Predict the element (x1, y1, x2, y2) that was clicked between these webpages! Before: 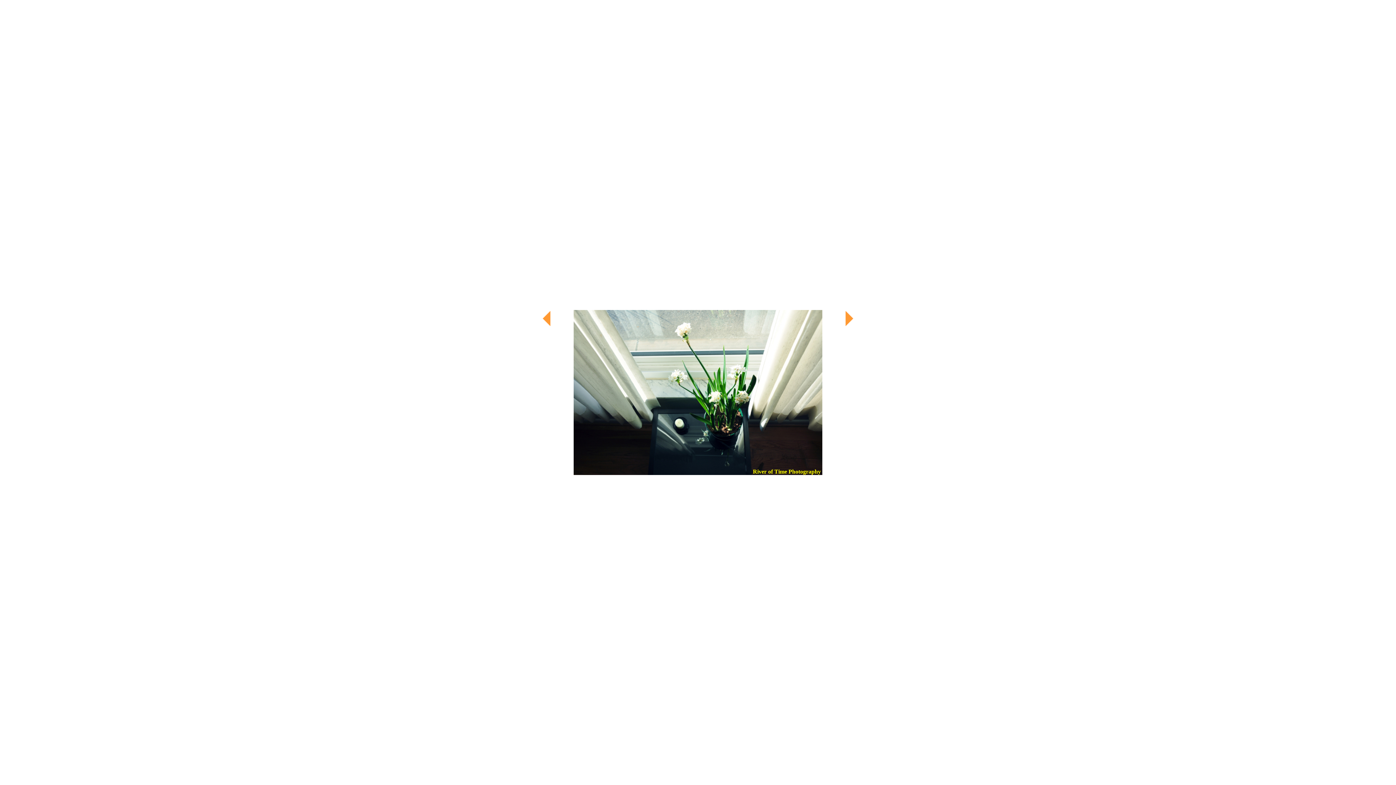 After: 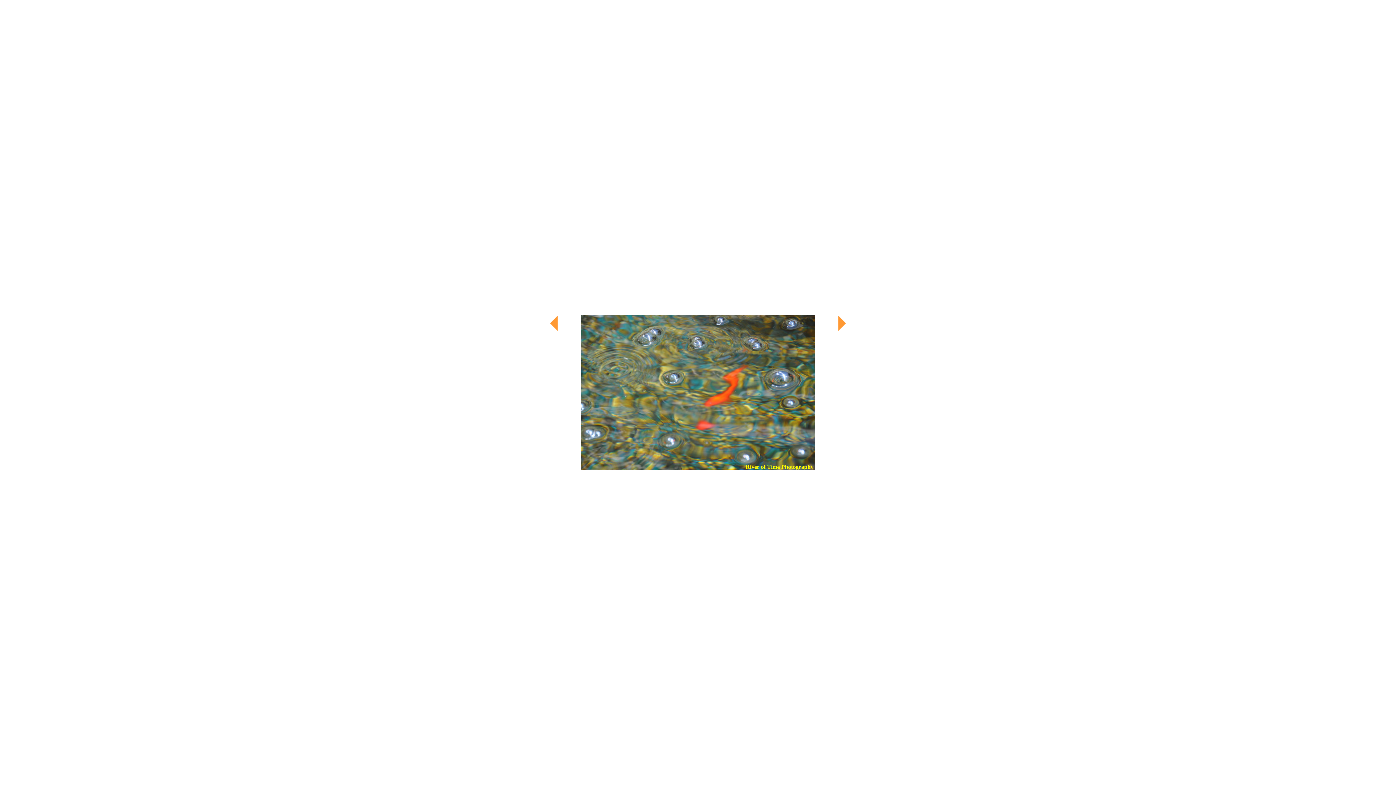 Action: bbox: (822, 322, 855, 328)